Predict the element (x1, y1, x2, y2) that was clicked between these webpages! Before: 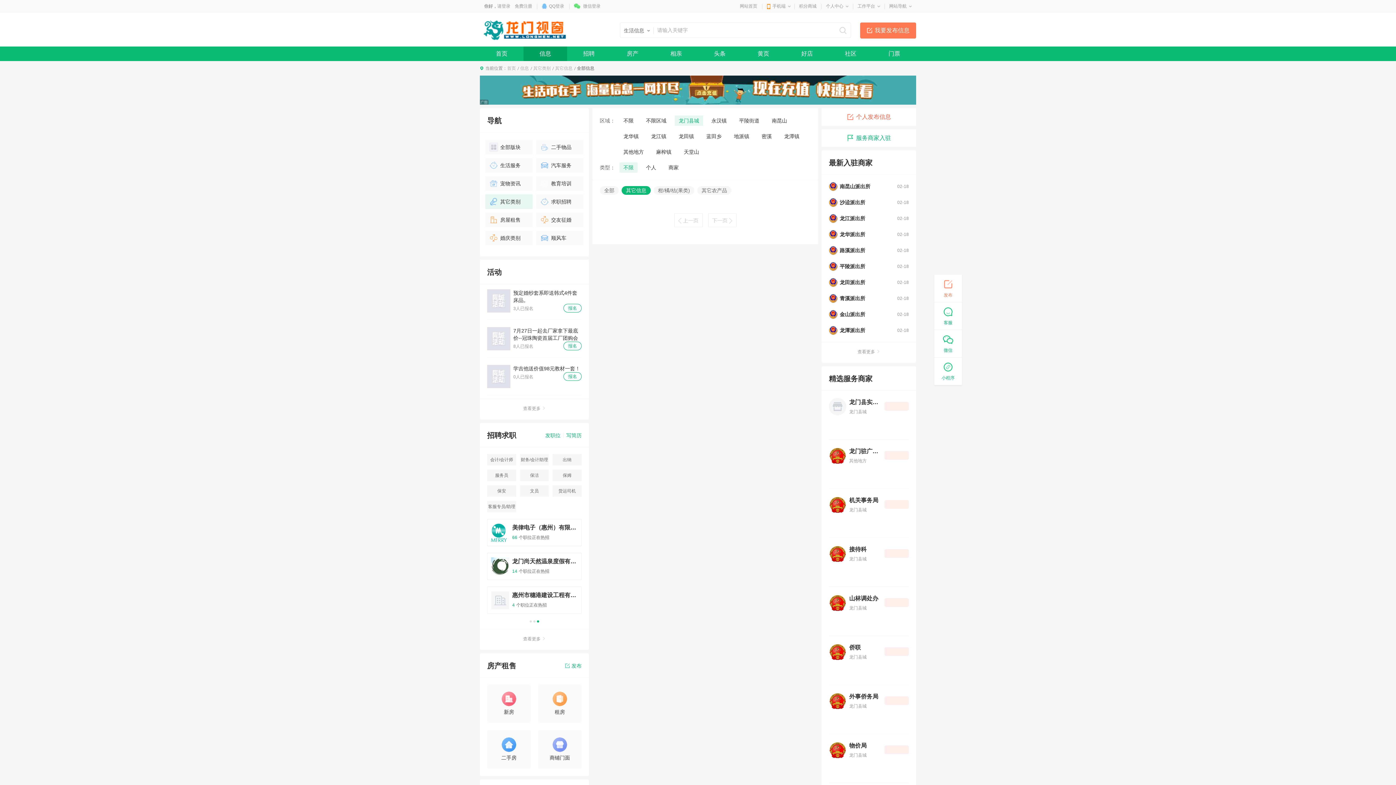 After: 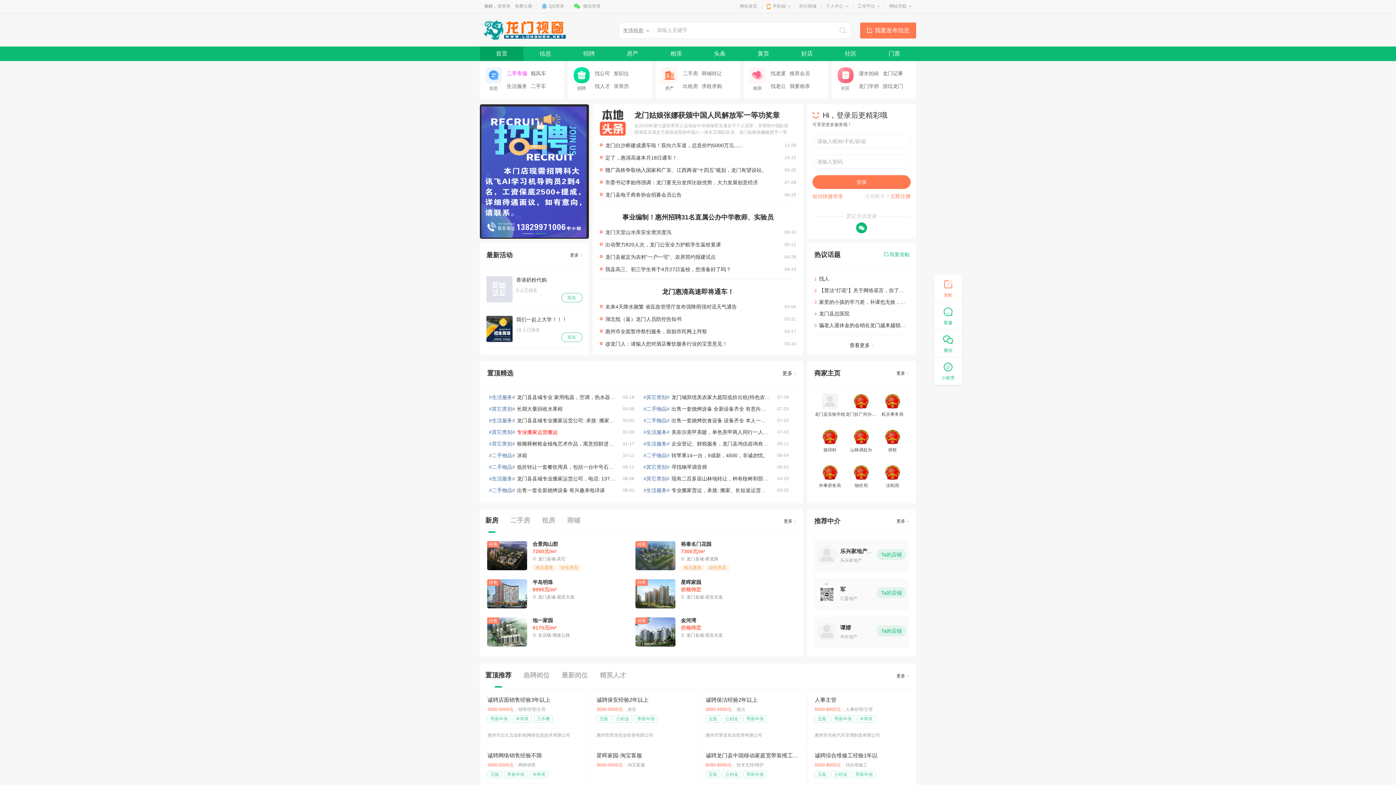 Action: bbox: (740, 3, 757, 8) label: 网站首页